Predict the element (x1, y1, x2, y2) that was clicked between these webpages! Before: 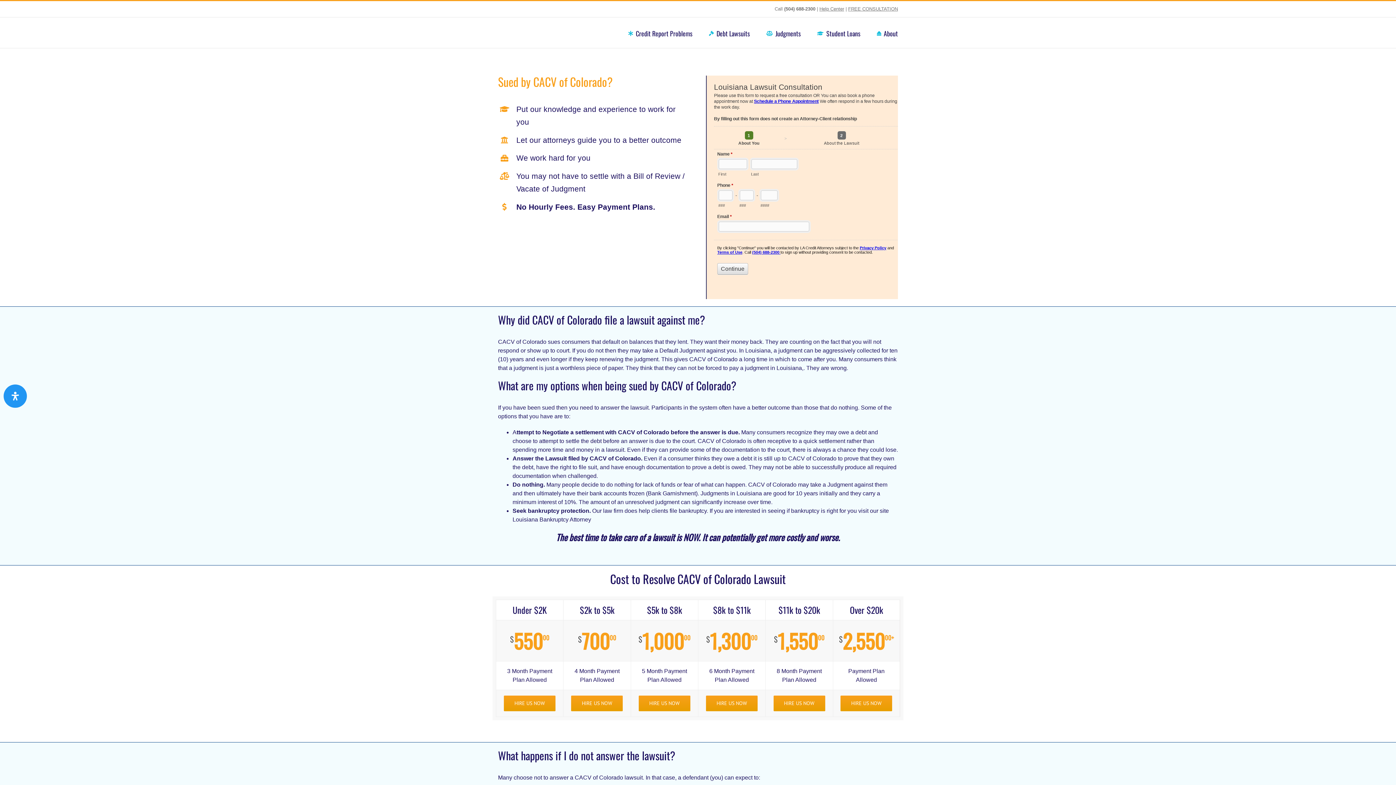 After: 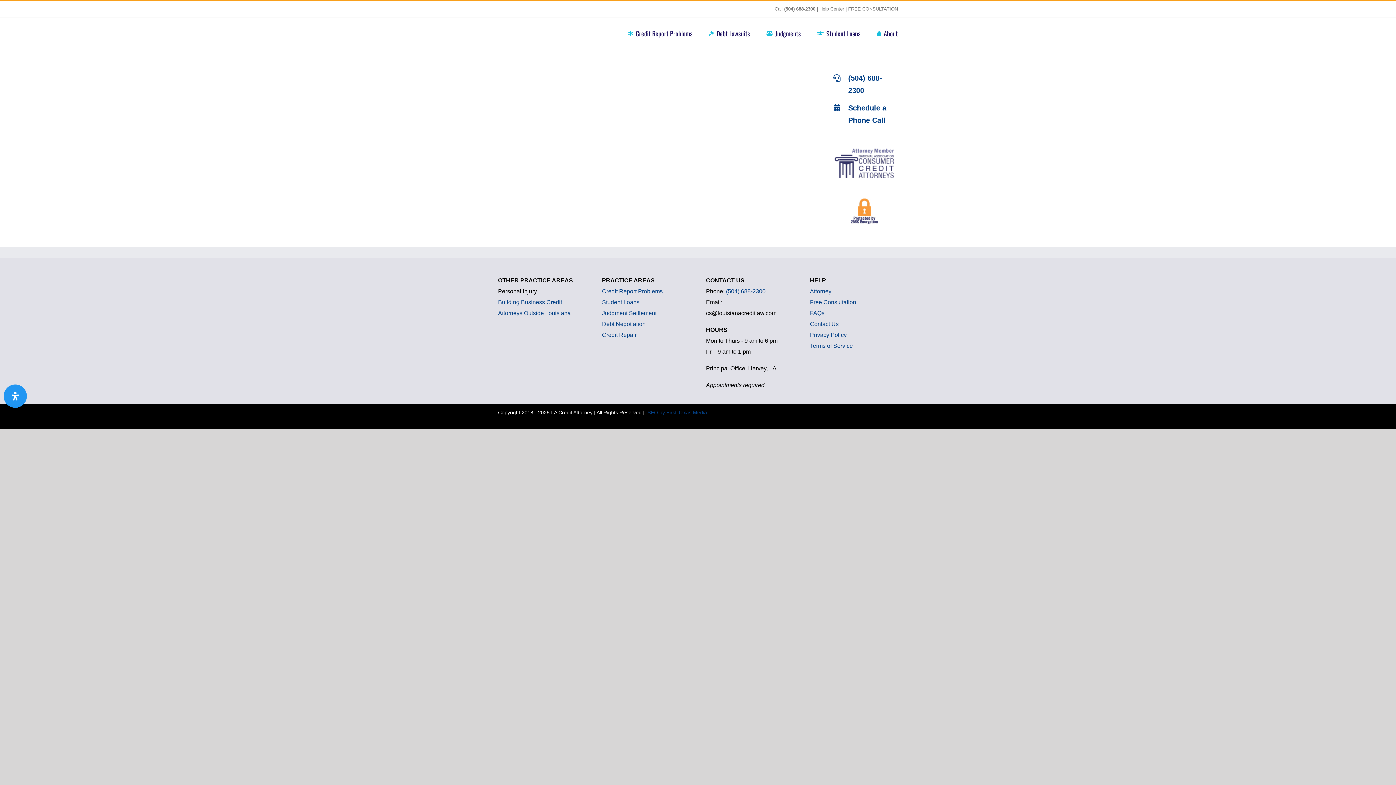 Action: label: HIRE US NOW bbox: (706, 696, 757, 711)